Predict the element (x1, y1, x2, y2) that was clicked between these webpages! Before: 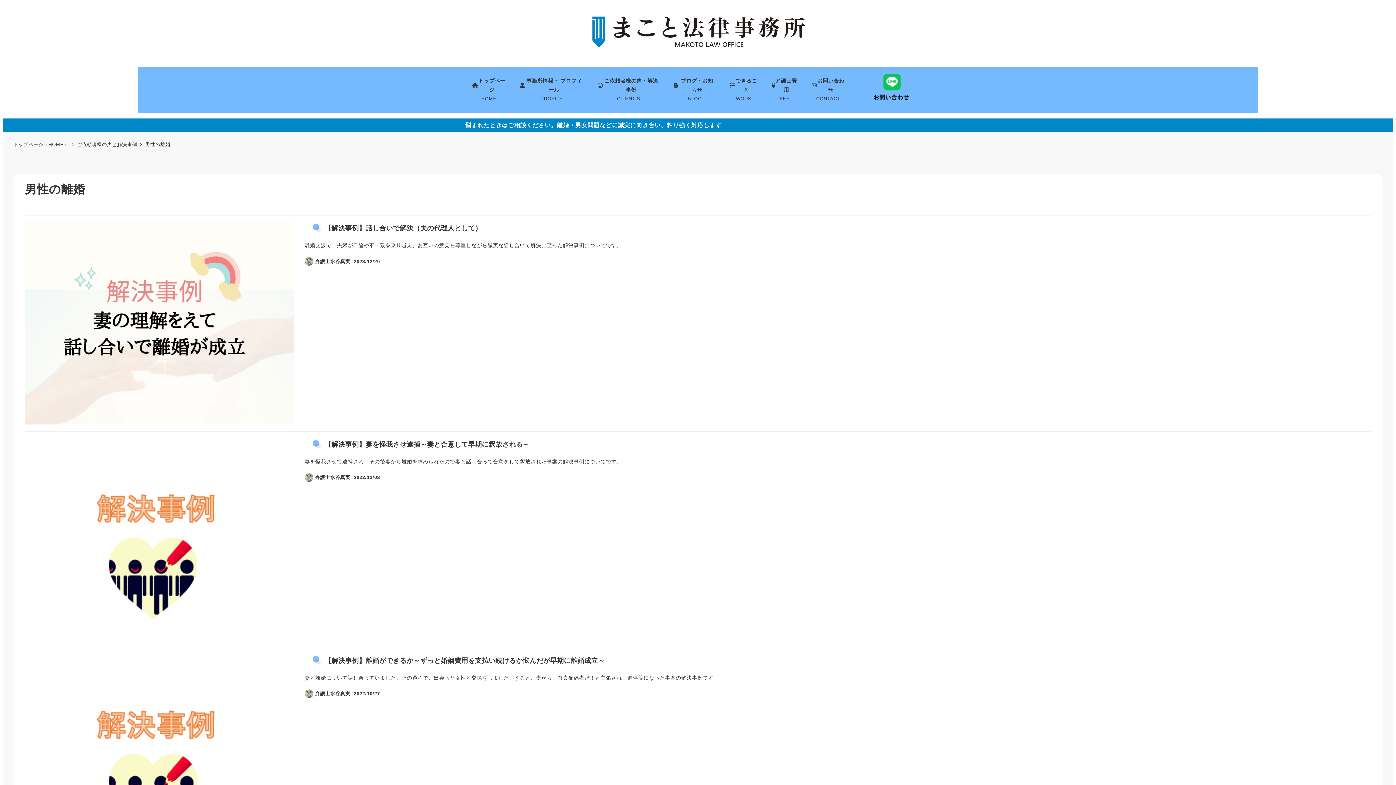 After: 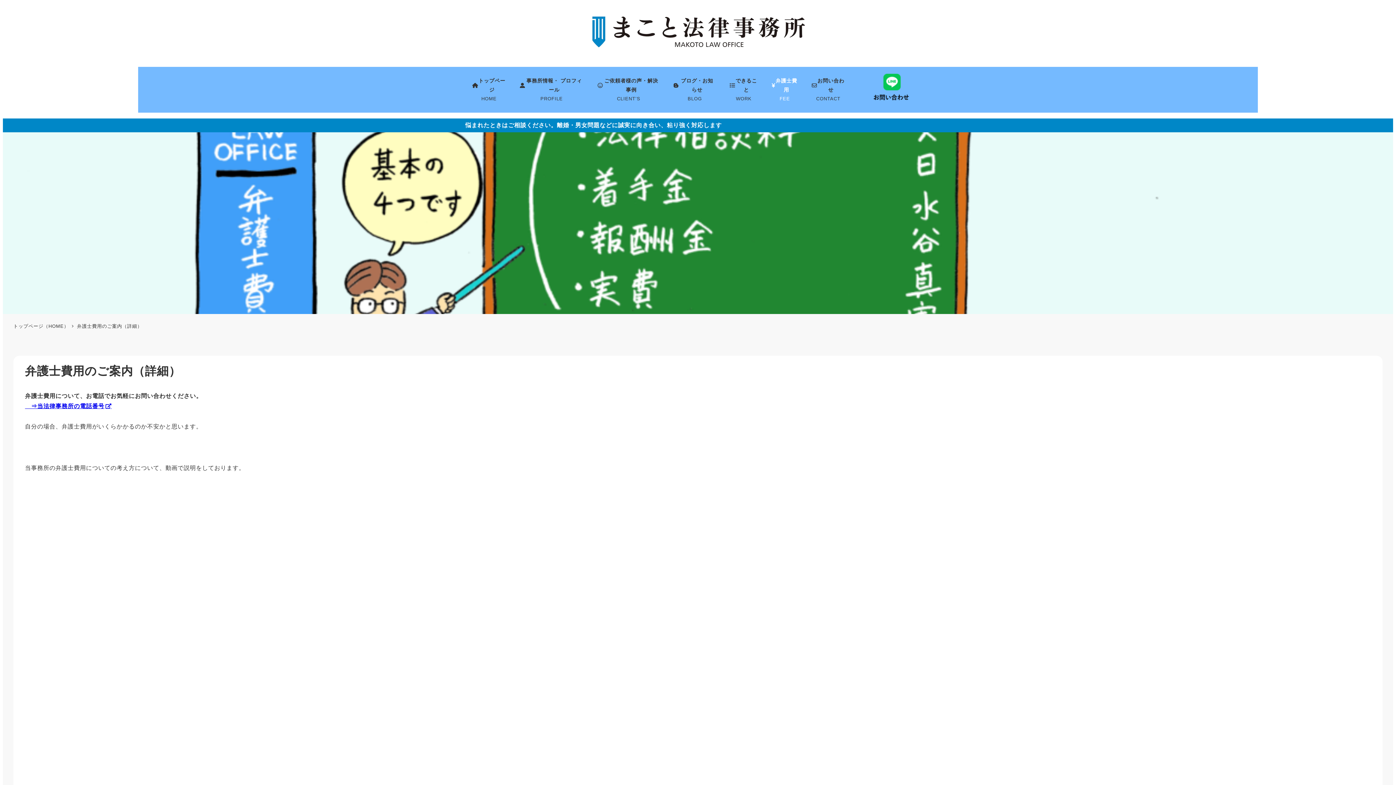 Action: bbox: (764, 66, 805, 112) label: 弁護士費用
FEE